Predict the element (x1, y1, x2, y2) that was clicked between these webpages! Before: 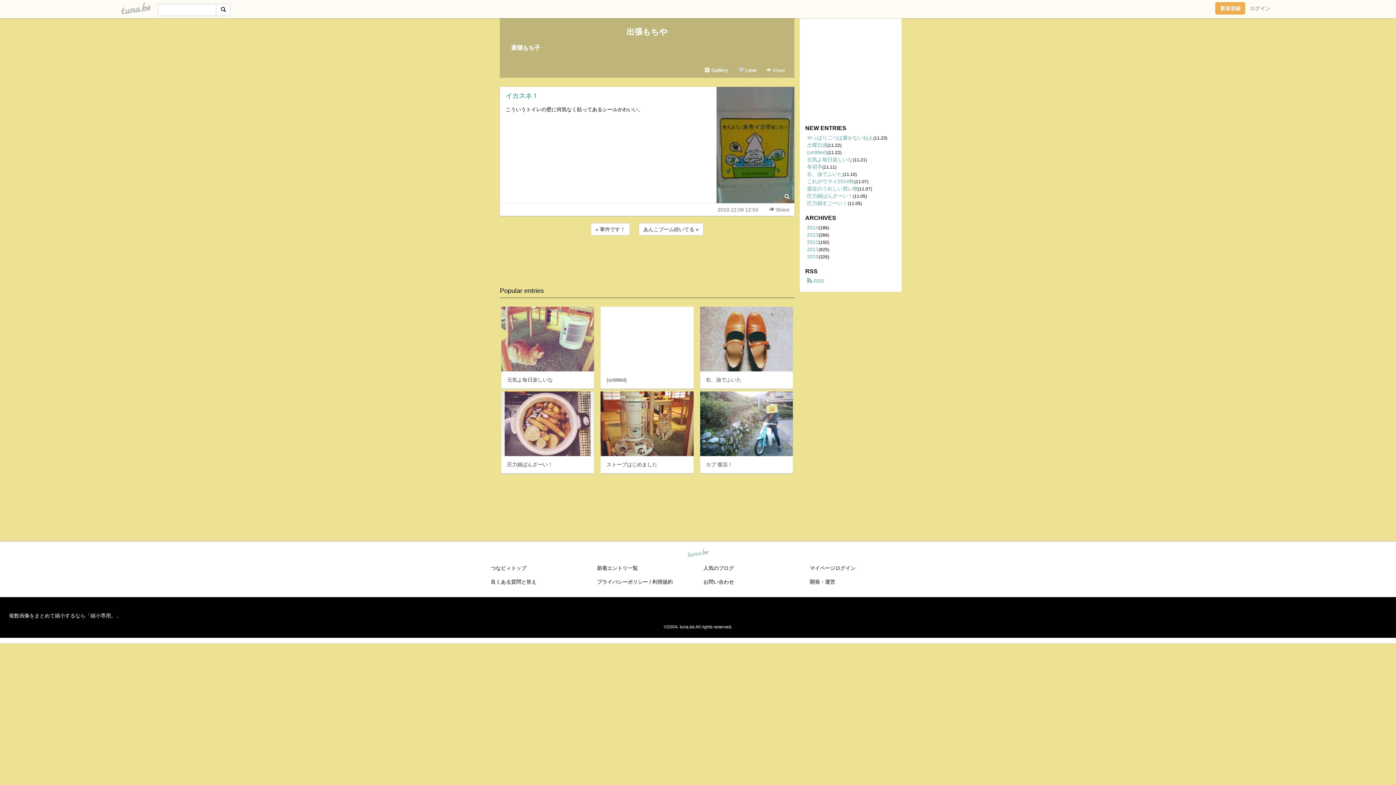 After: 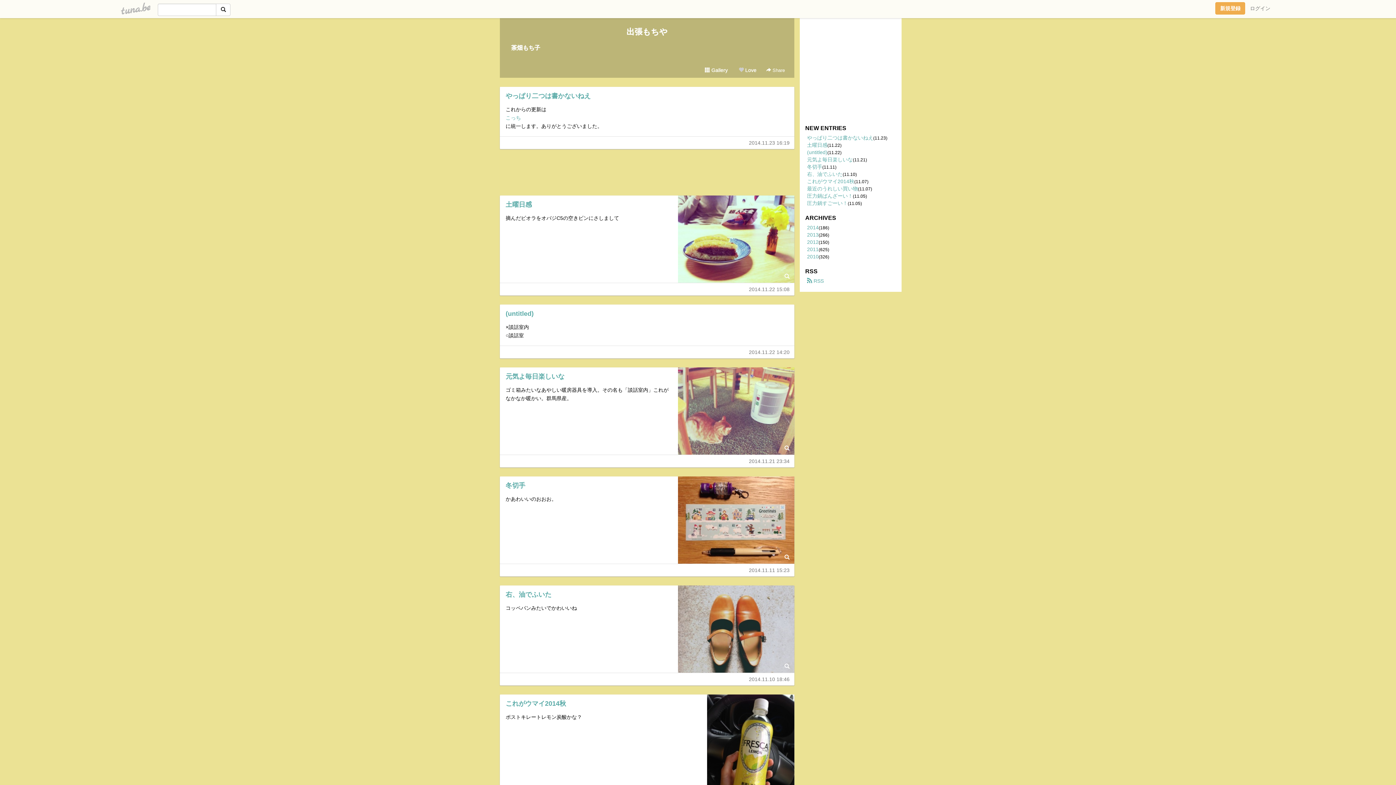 Action: bbox: (511, 44, 540, 50) label: 茶畑もち子